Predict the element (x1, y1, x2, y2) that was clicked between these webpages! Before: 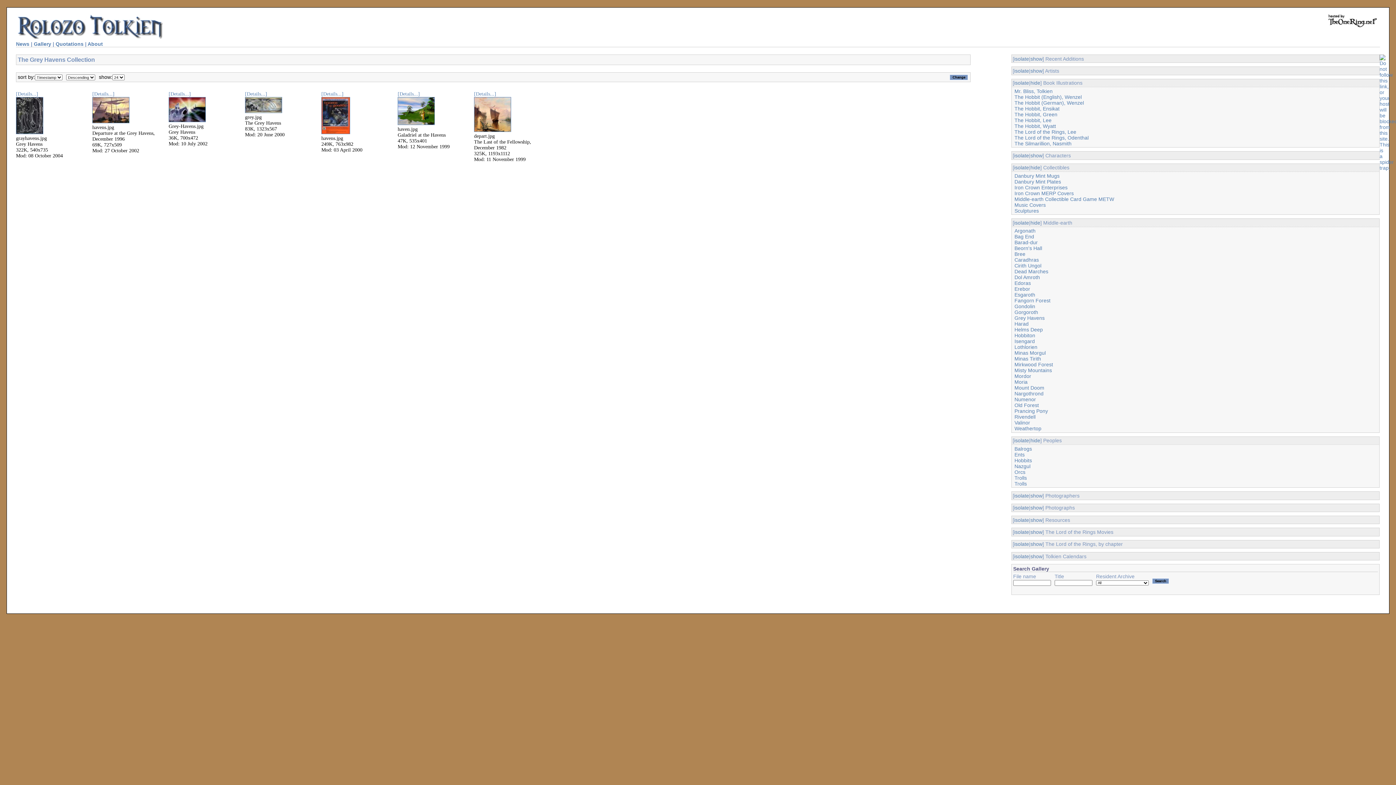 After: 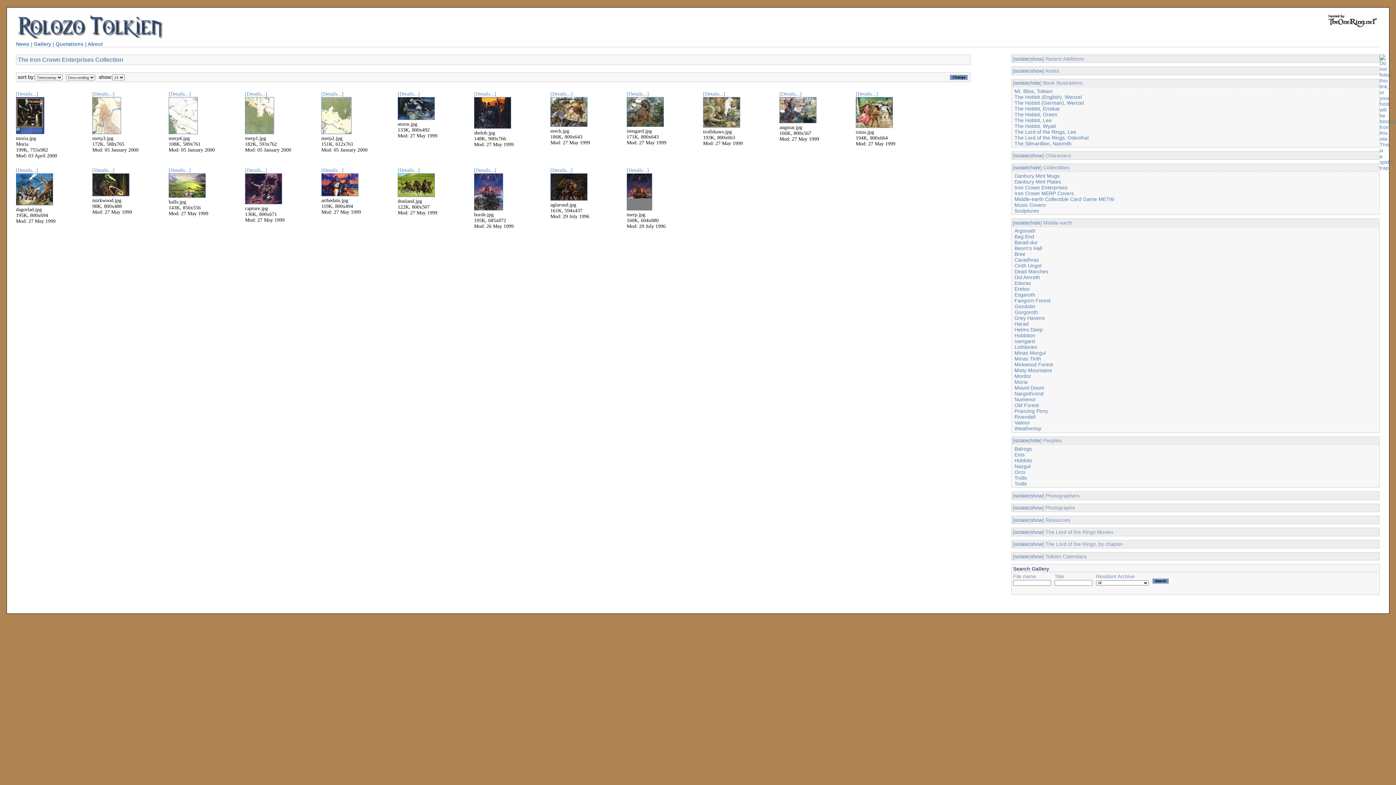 Action: bbox: (1014, 184, 1067, 190) label: Iron Crown Enterprises